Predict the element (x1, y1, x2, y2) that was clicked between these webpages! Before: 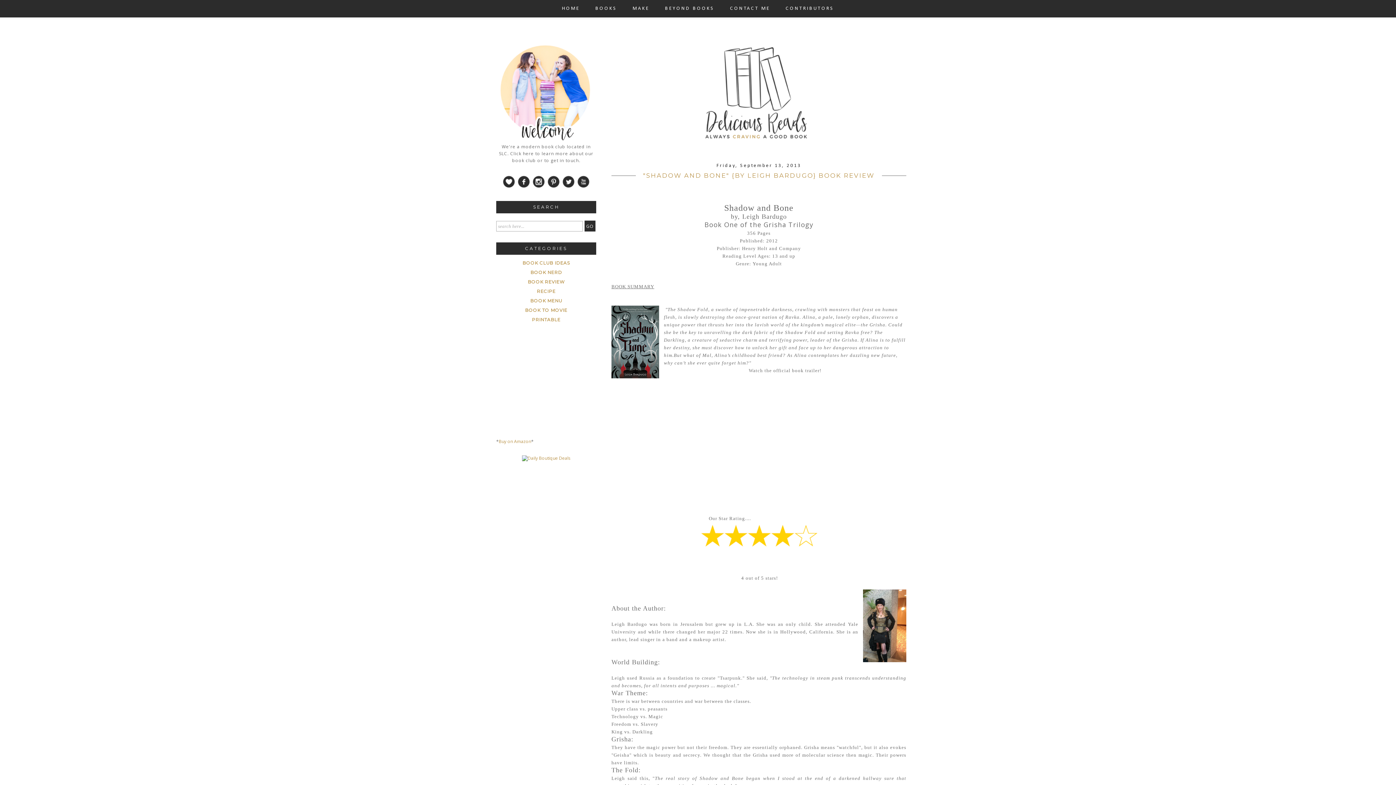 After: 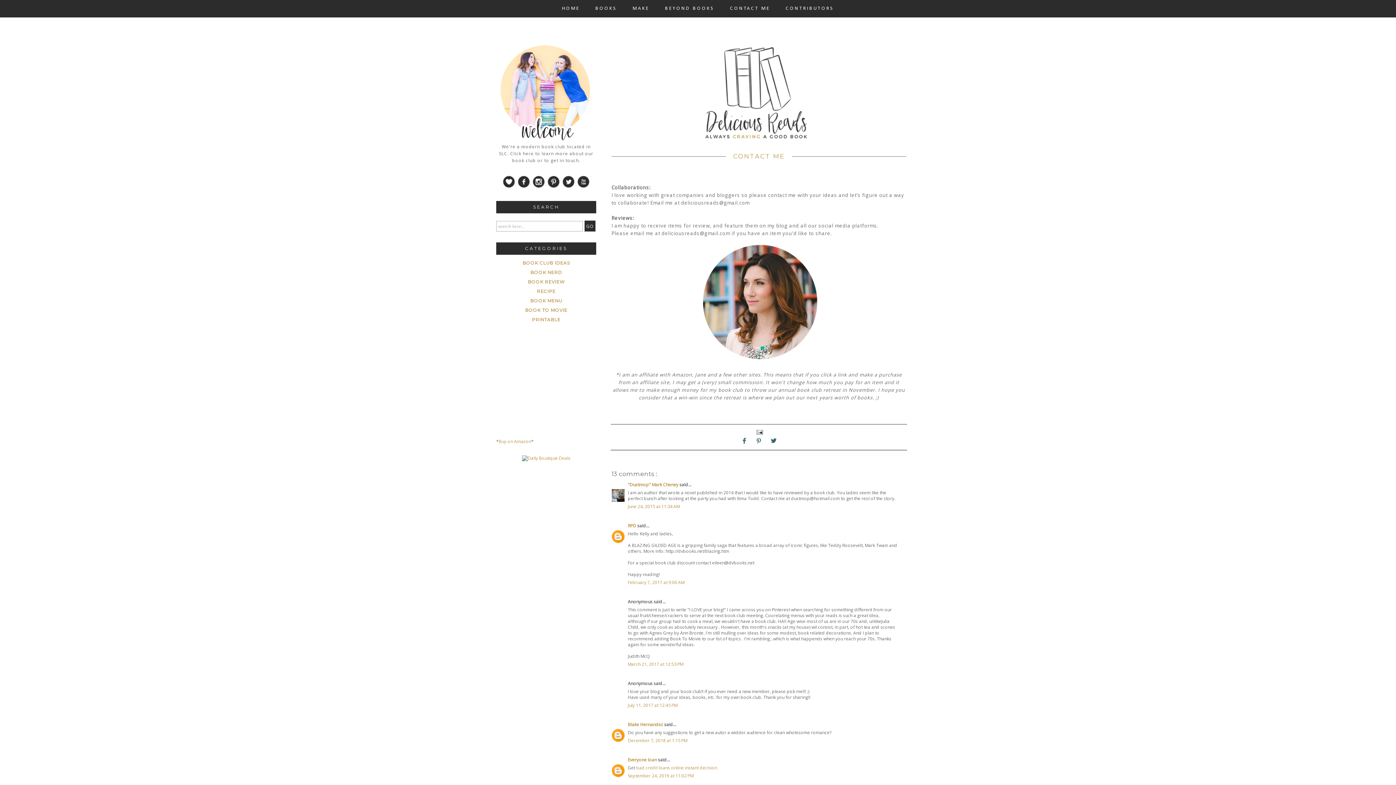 Action: label: CONTACT ME bbox: (730, 5, 770, 12)